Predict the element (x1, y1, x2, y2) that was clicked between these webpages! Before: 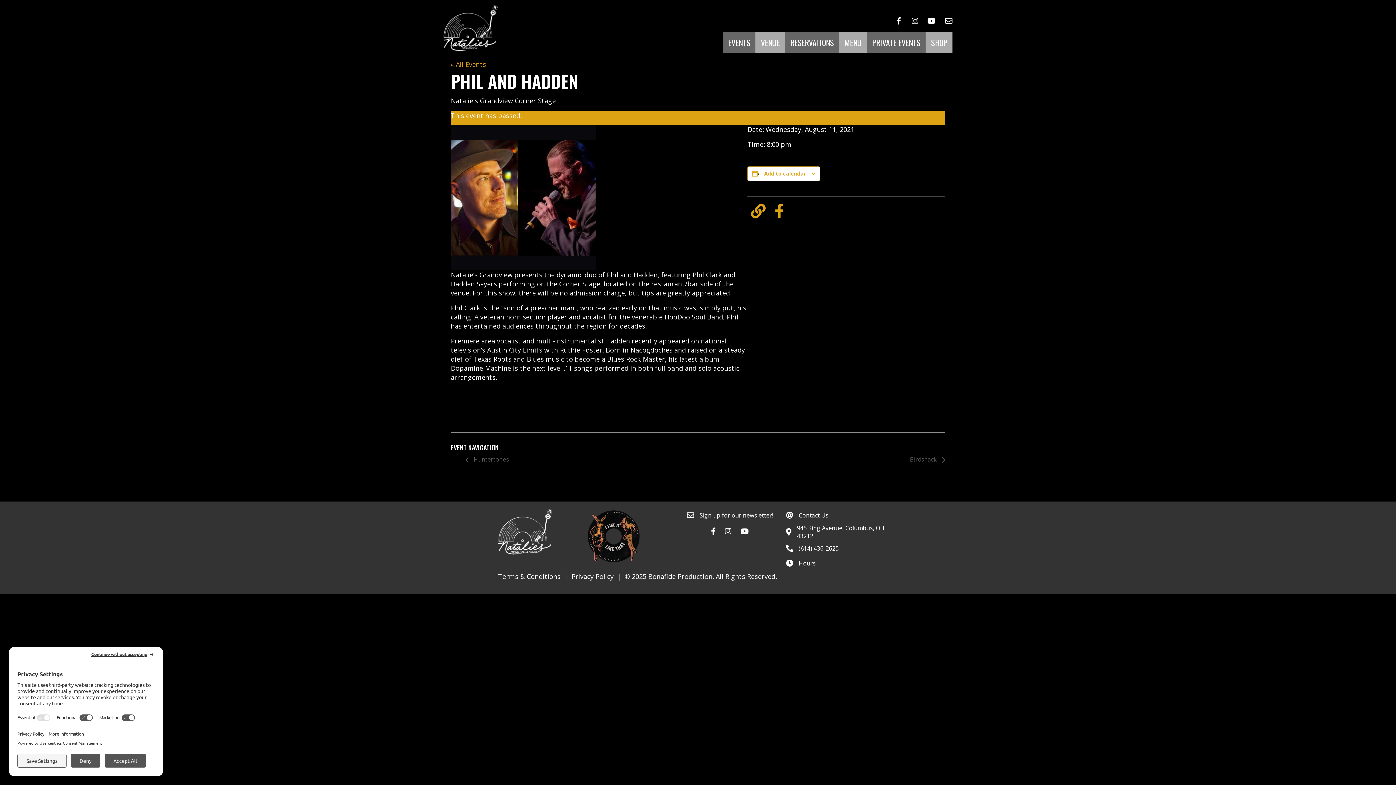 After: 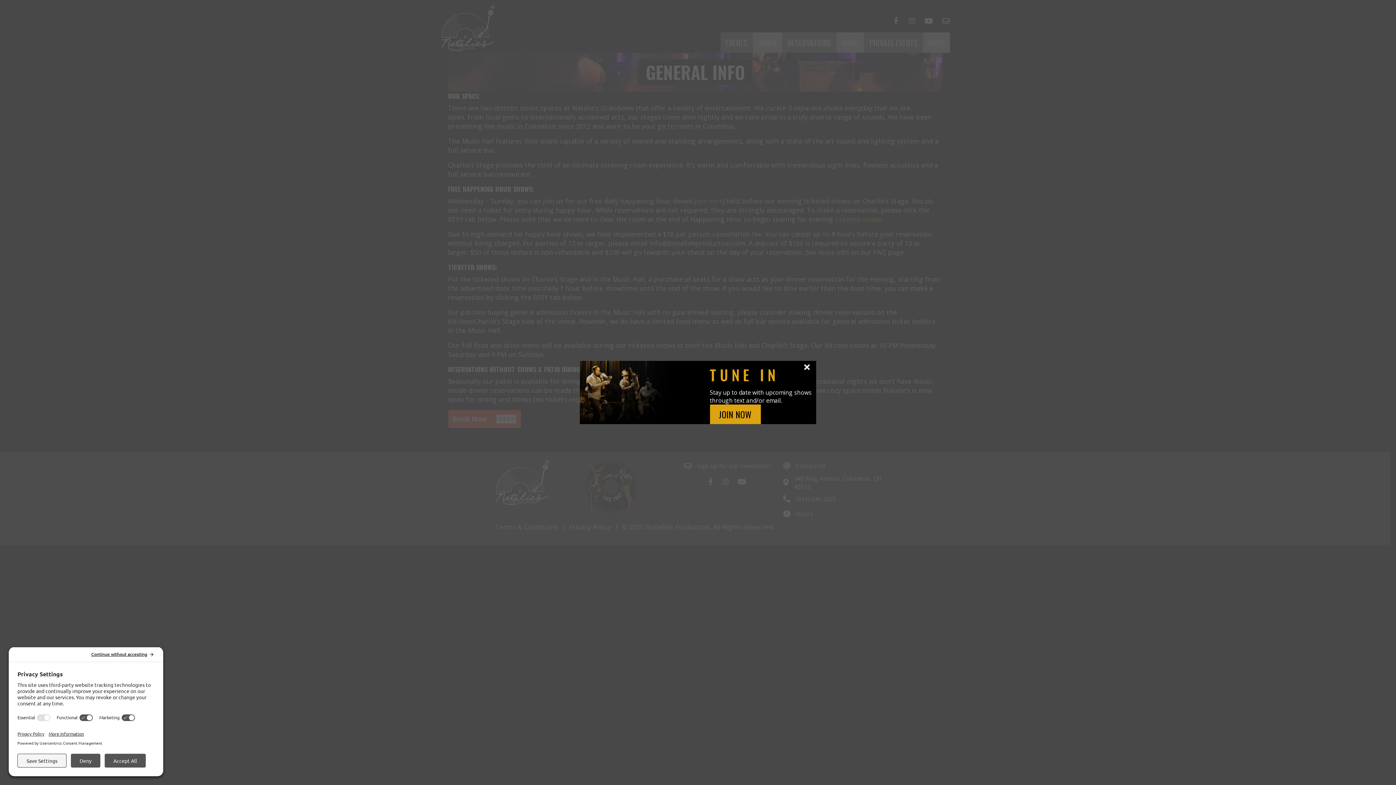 Action: label: RESERVATIONS bbox: (790, 37, 834, 50)